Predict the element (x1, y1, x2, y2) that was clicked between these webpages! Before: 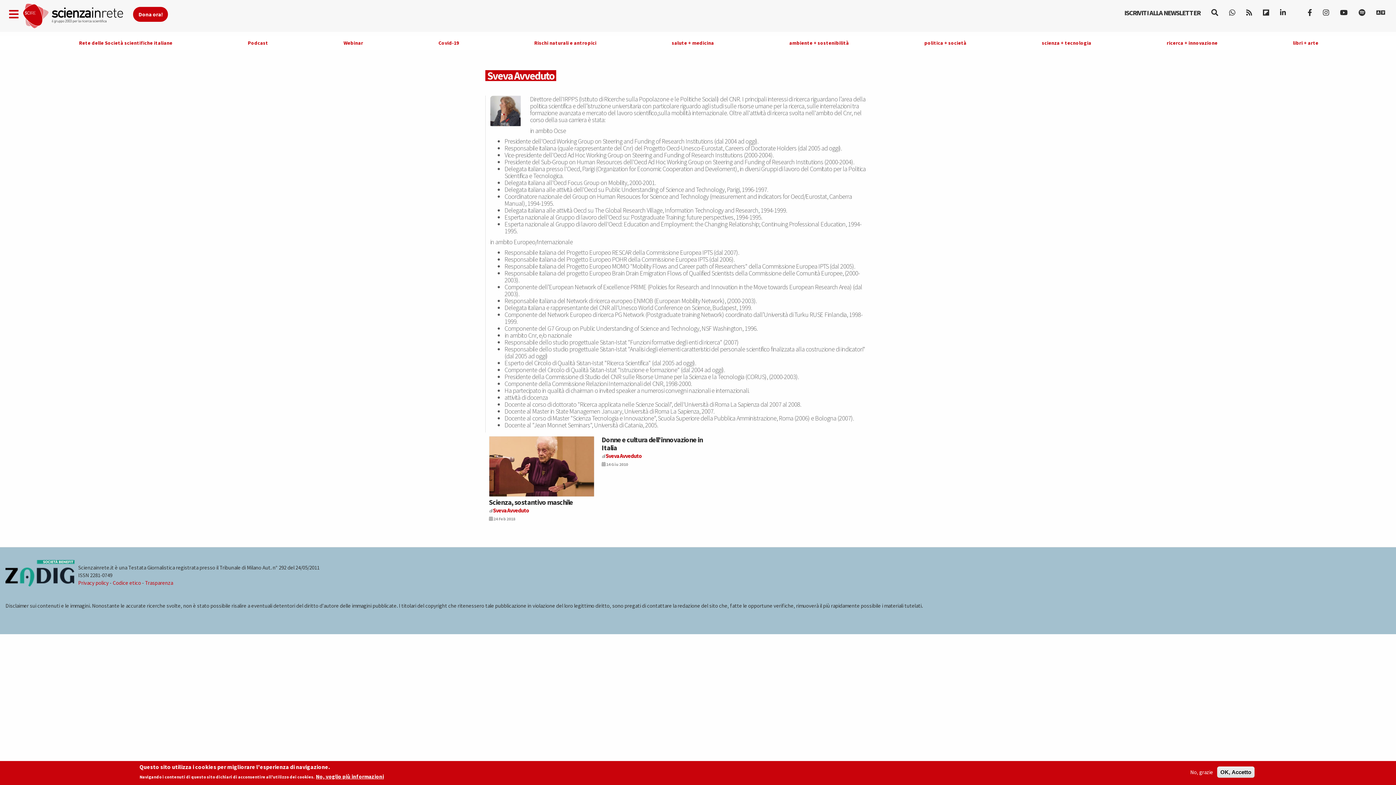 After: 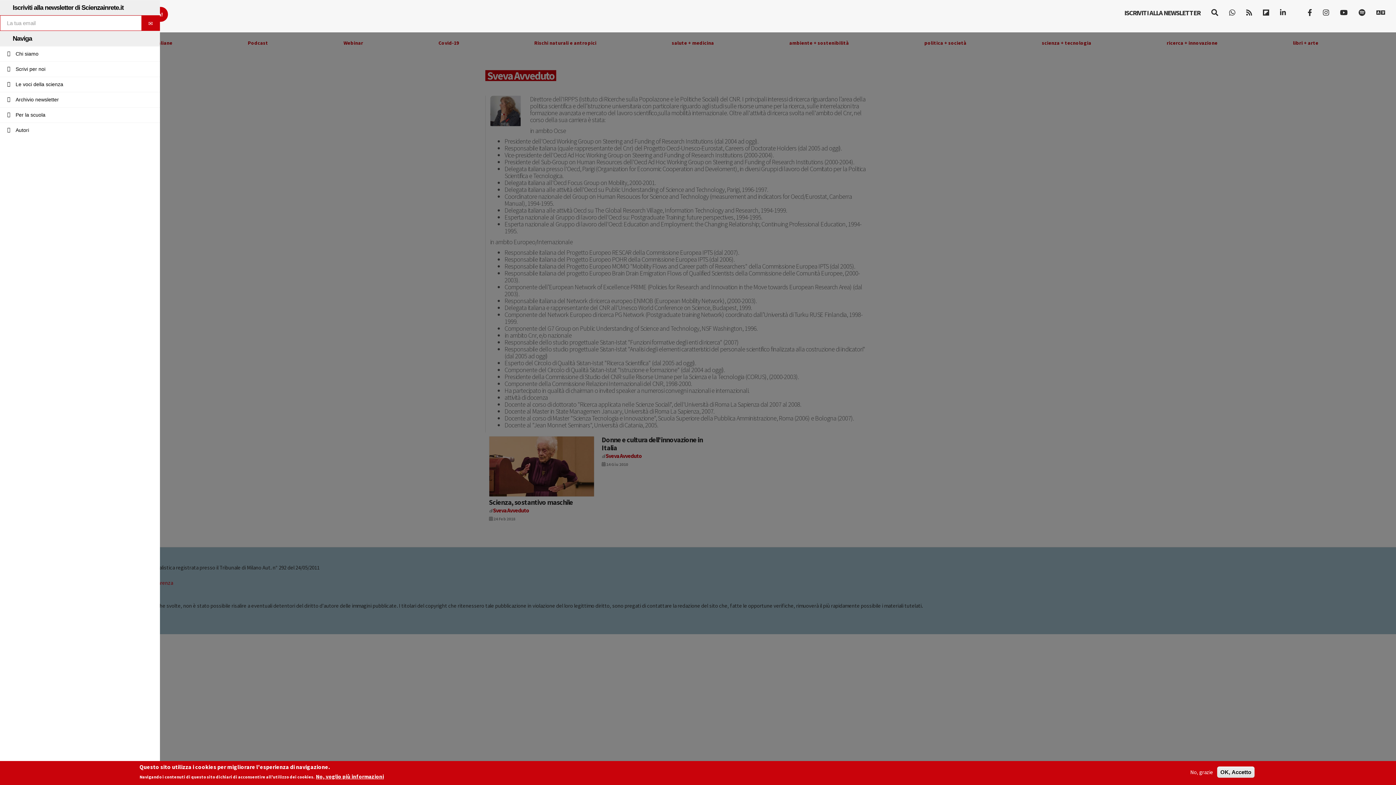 Action: bbox: (5, 3, 22, 25)